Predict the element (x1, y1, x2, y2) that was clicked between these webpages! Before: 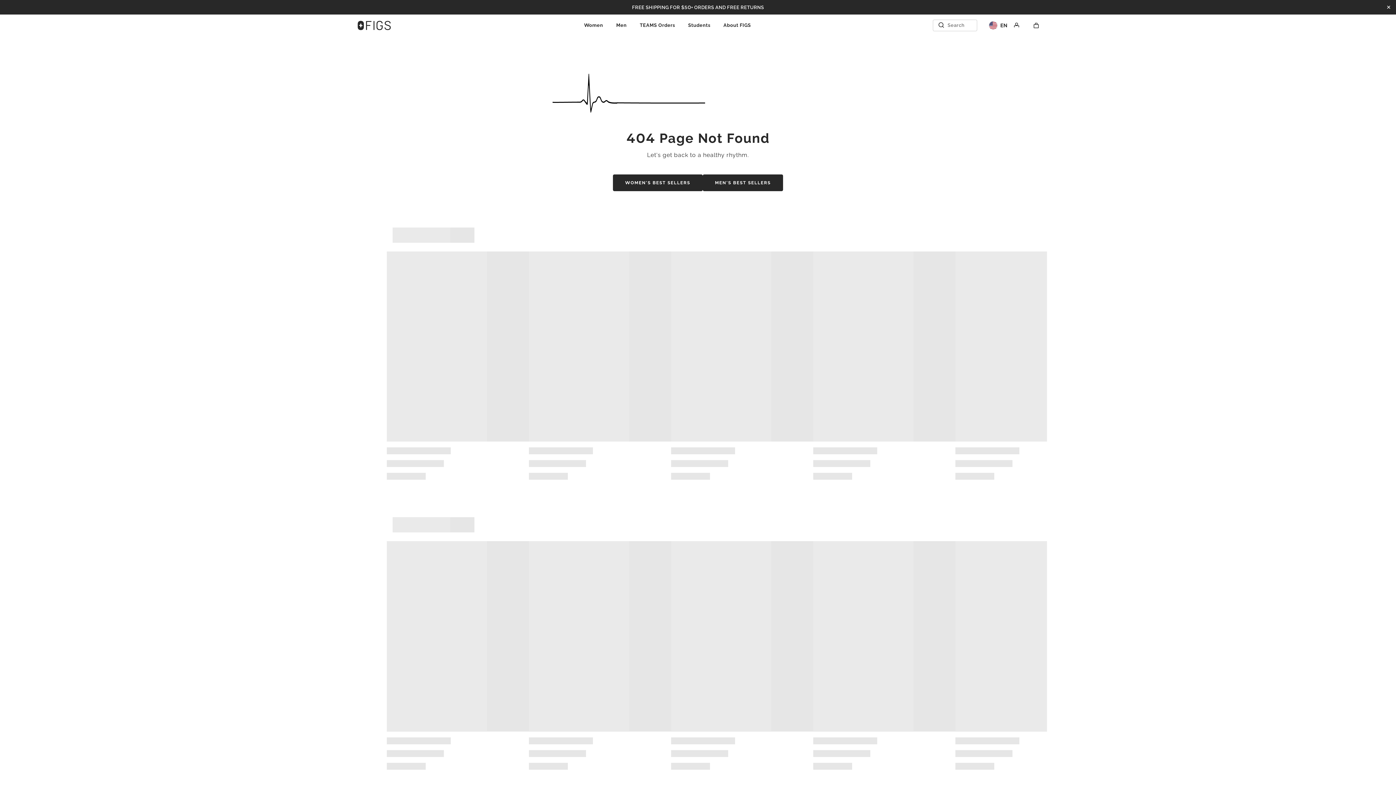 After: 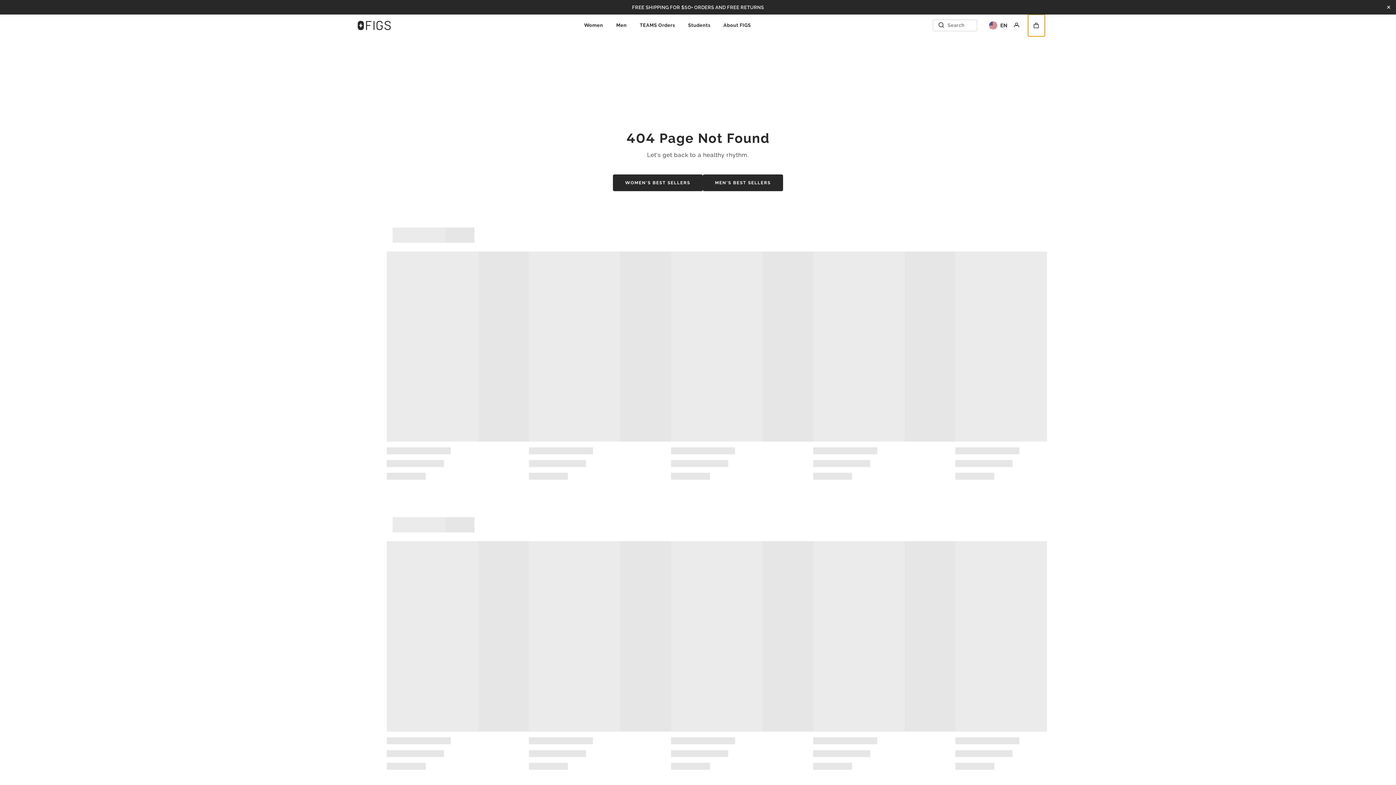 Action: bbox: (1028, 14, 1045, 36) label: Shopping Bag